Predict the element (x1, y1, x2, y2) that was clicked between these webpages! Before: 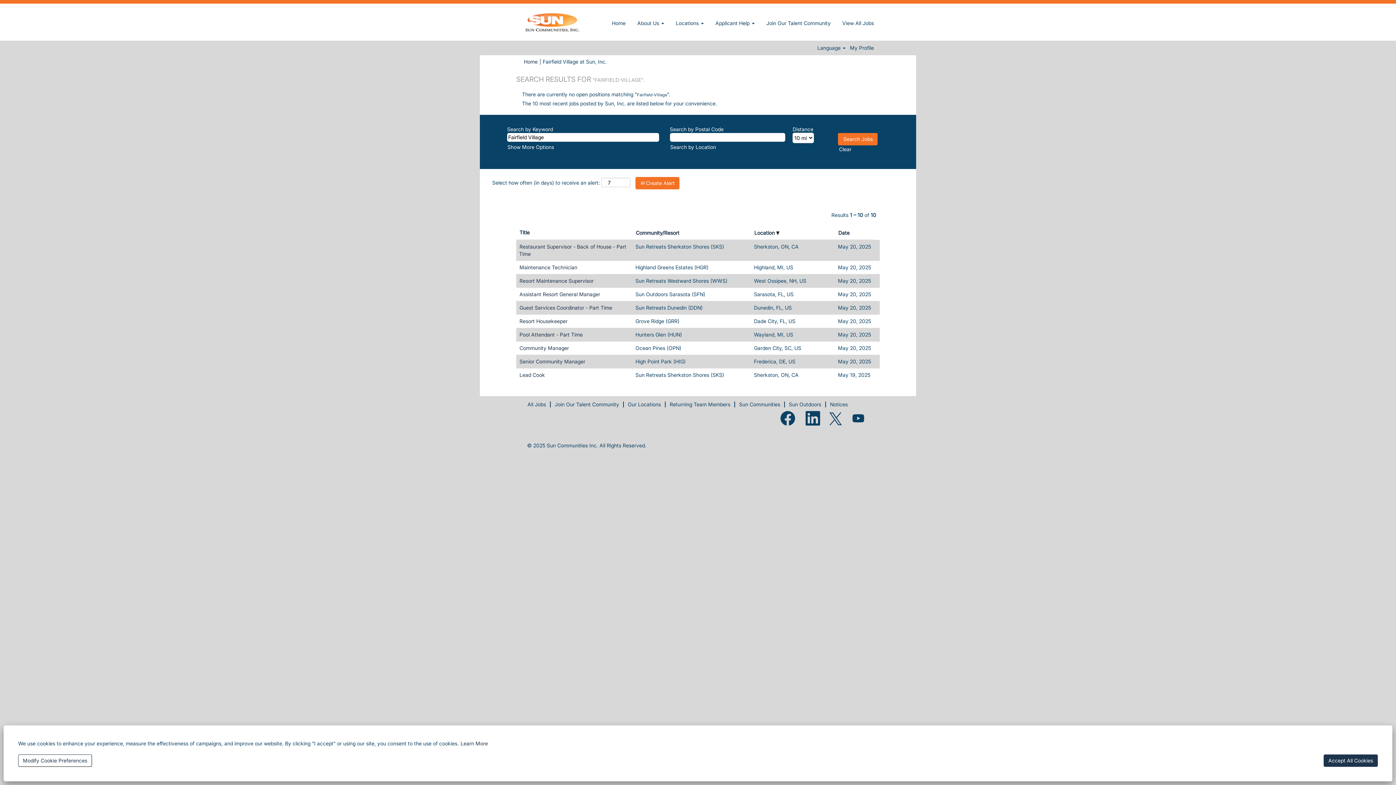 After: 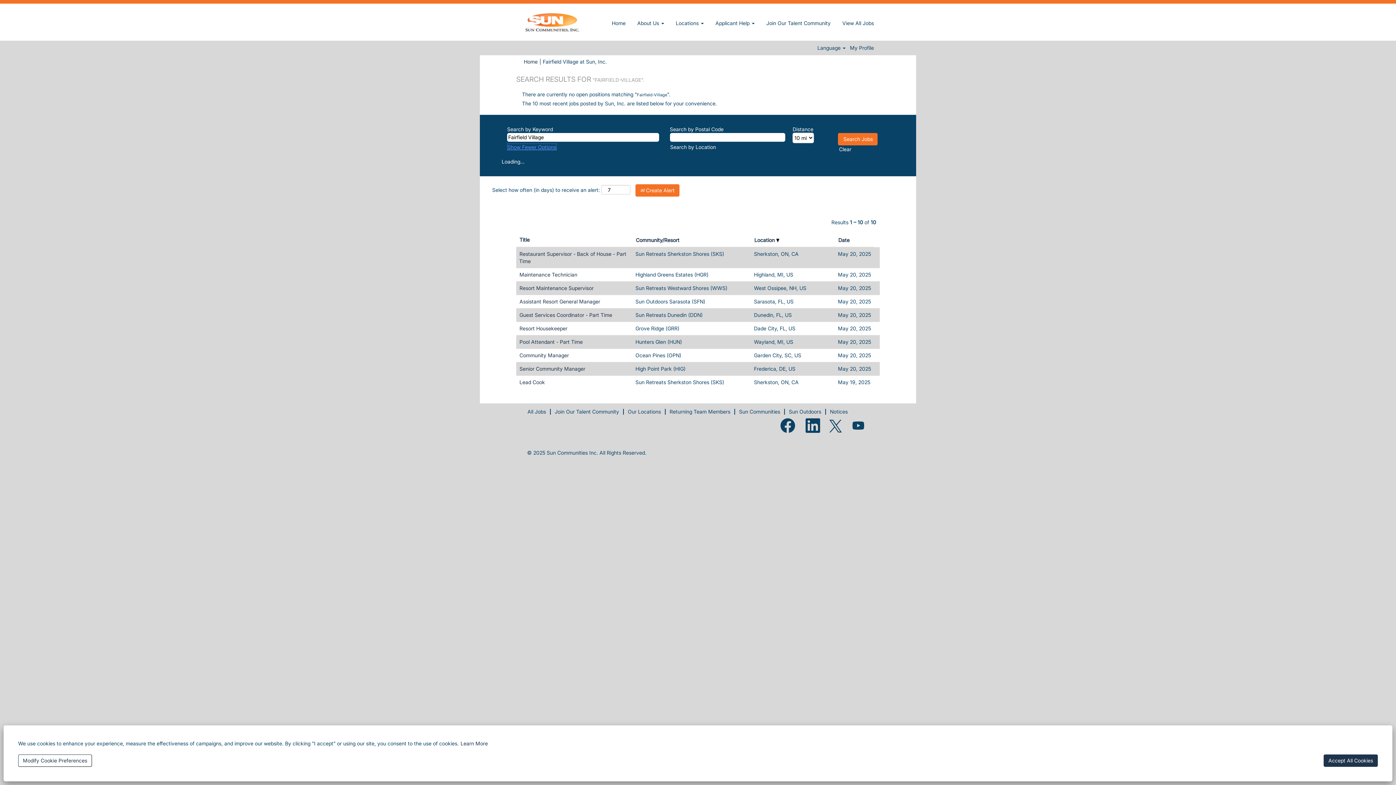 Action: bbox: (507, 143, 554, 150) label: Show More Options